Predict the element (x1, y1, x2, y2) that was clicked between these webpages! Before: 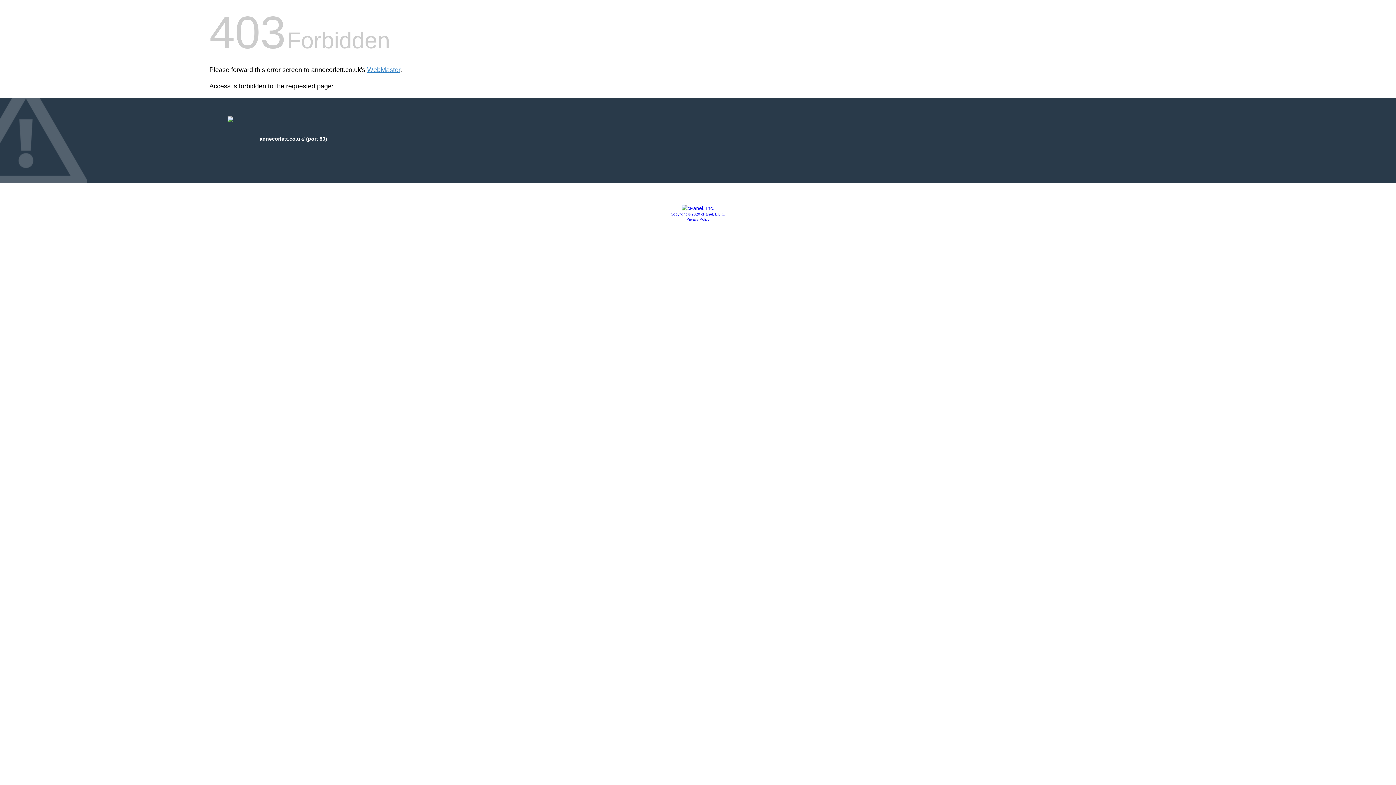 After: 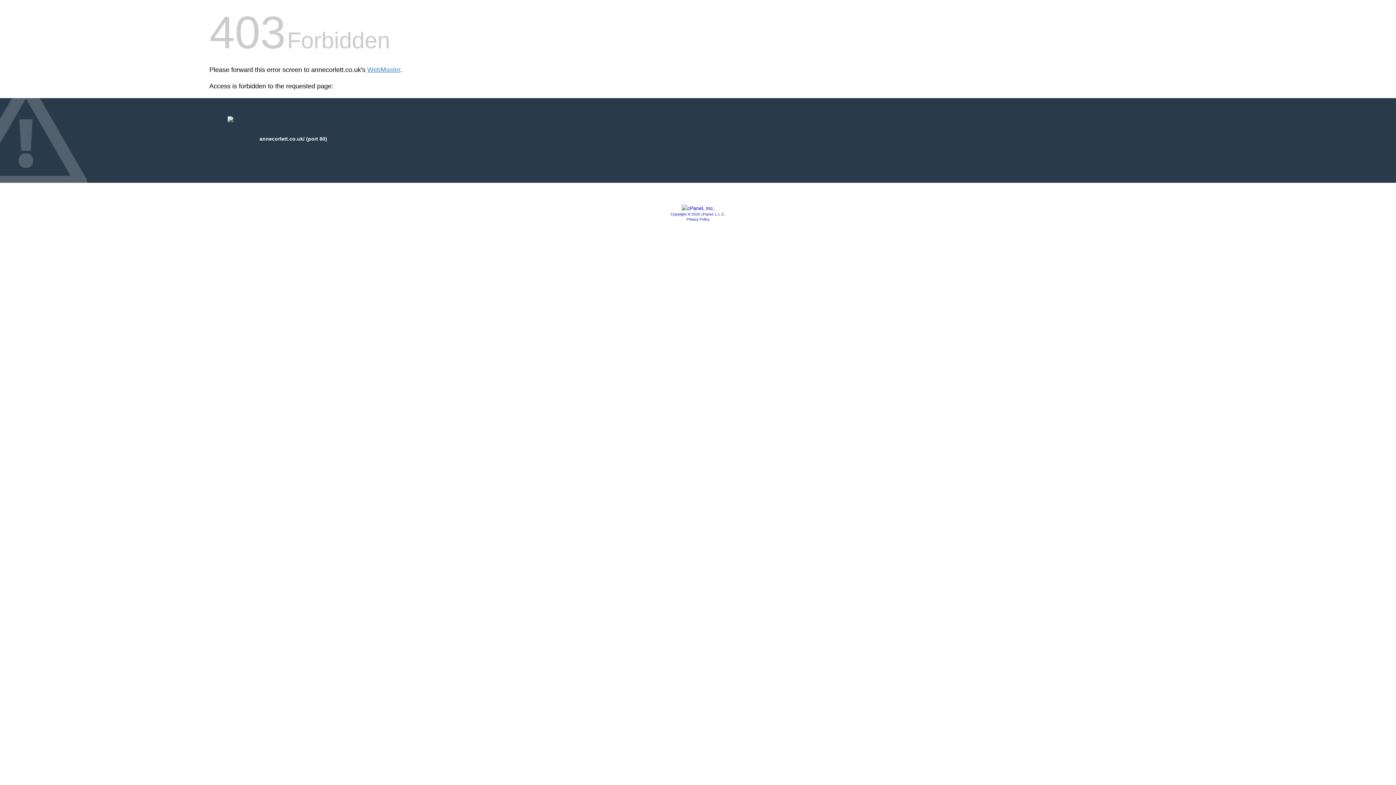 Action: label: Copyright © 2020 cPanel, L.L.C. bbox: (670, 212, 725, 216)